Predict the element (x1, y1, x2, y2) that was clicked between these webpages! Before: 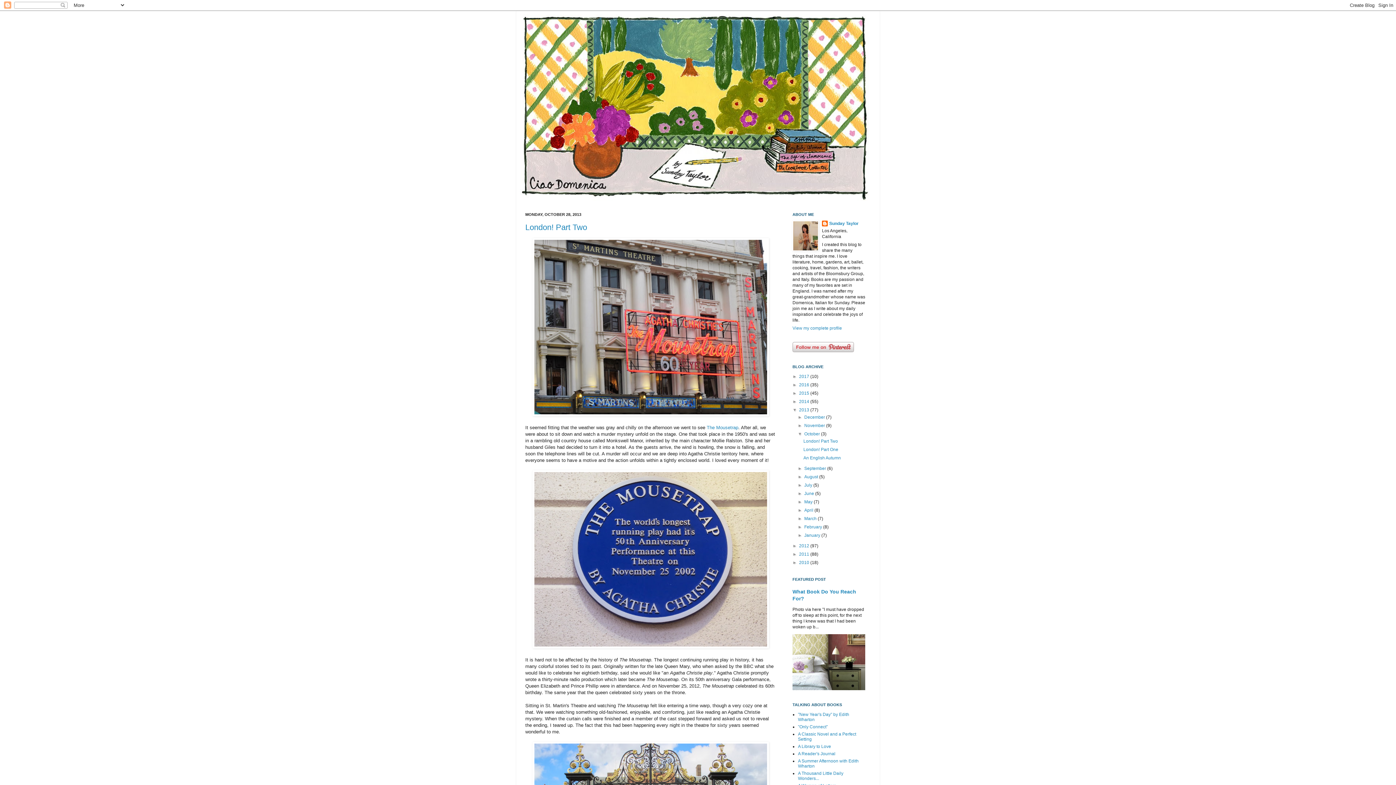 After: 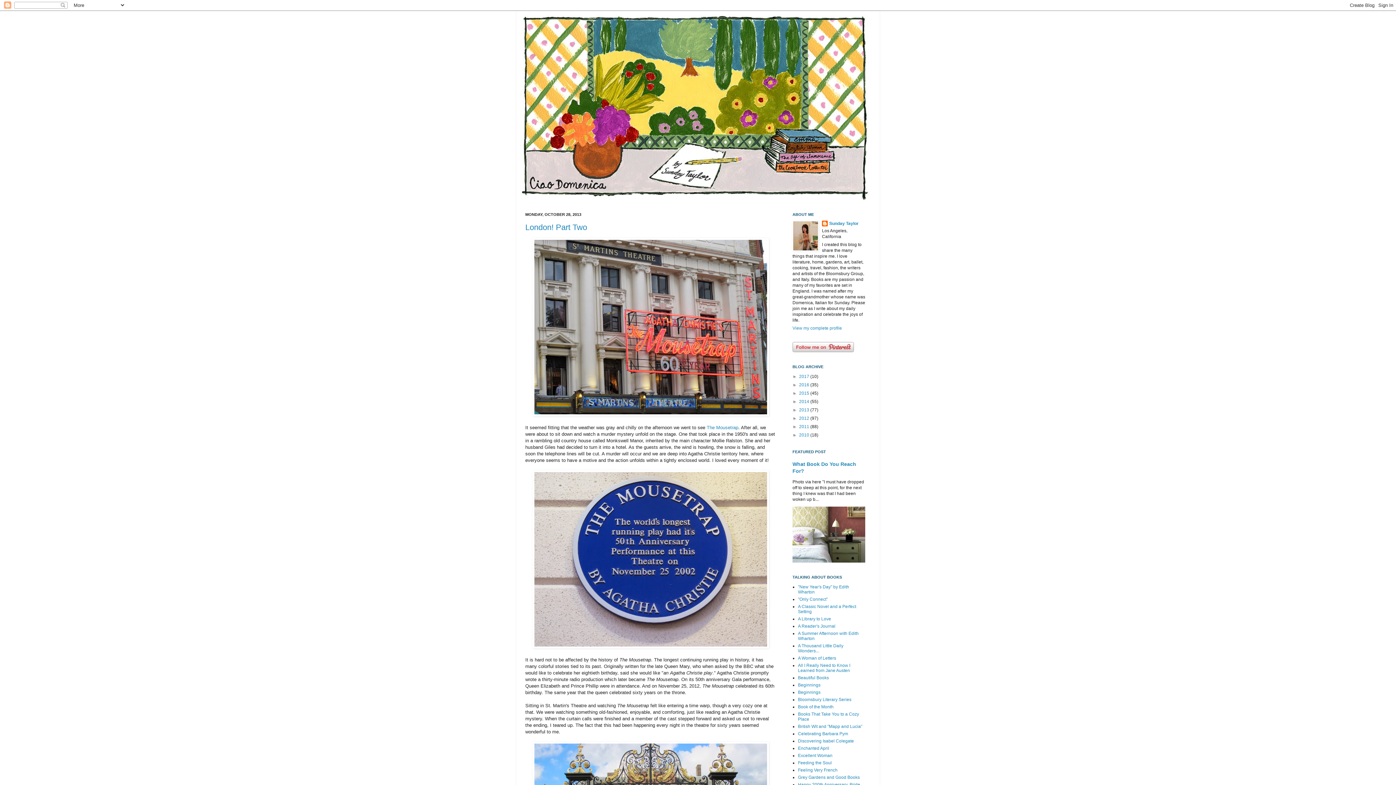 Action: label: ▼   bbox: (792, 407, 799, 412)